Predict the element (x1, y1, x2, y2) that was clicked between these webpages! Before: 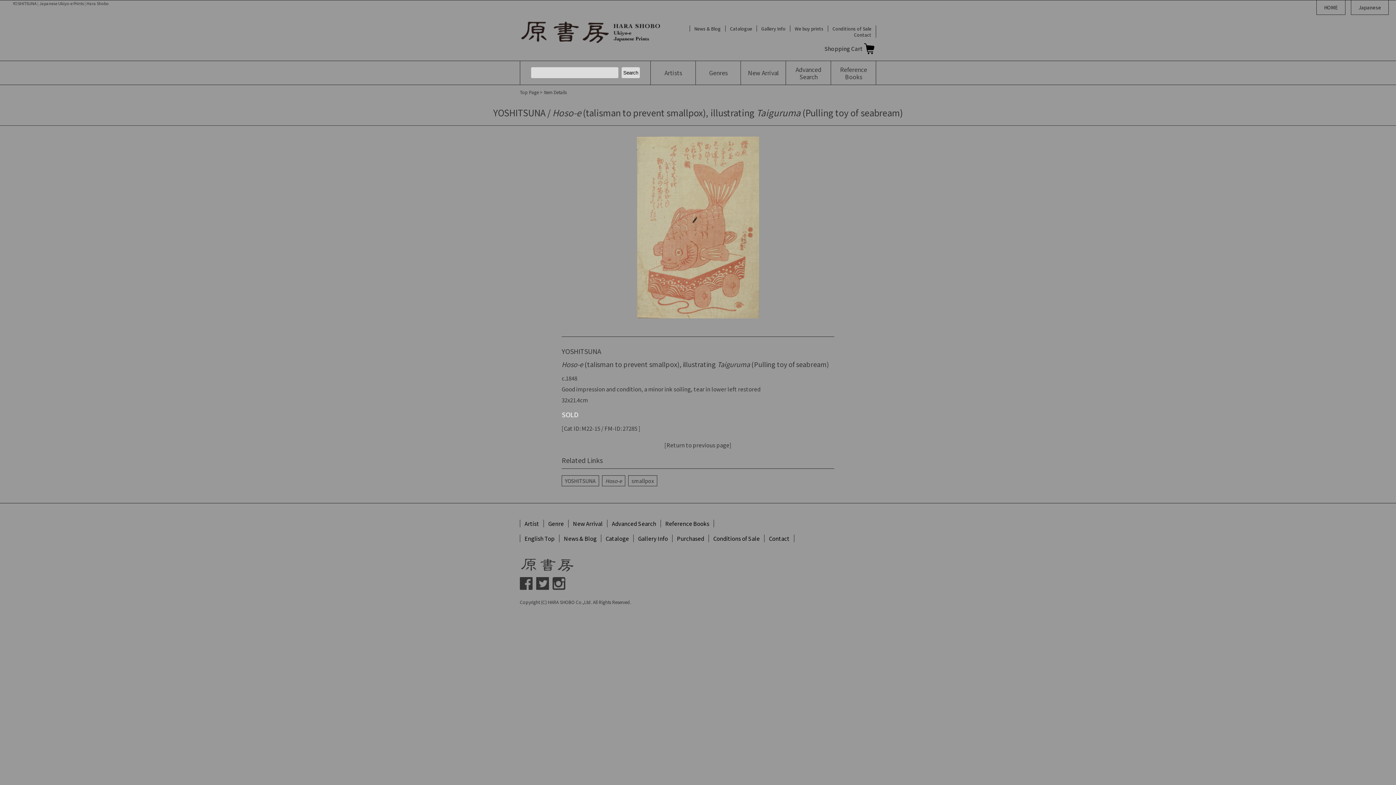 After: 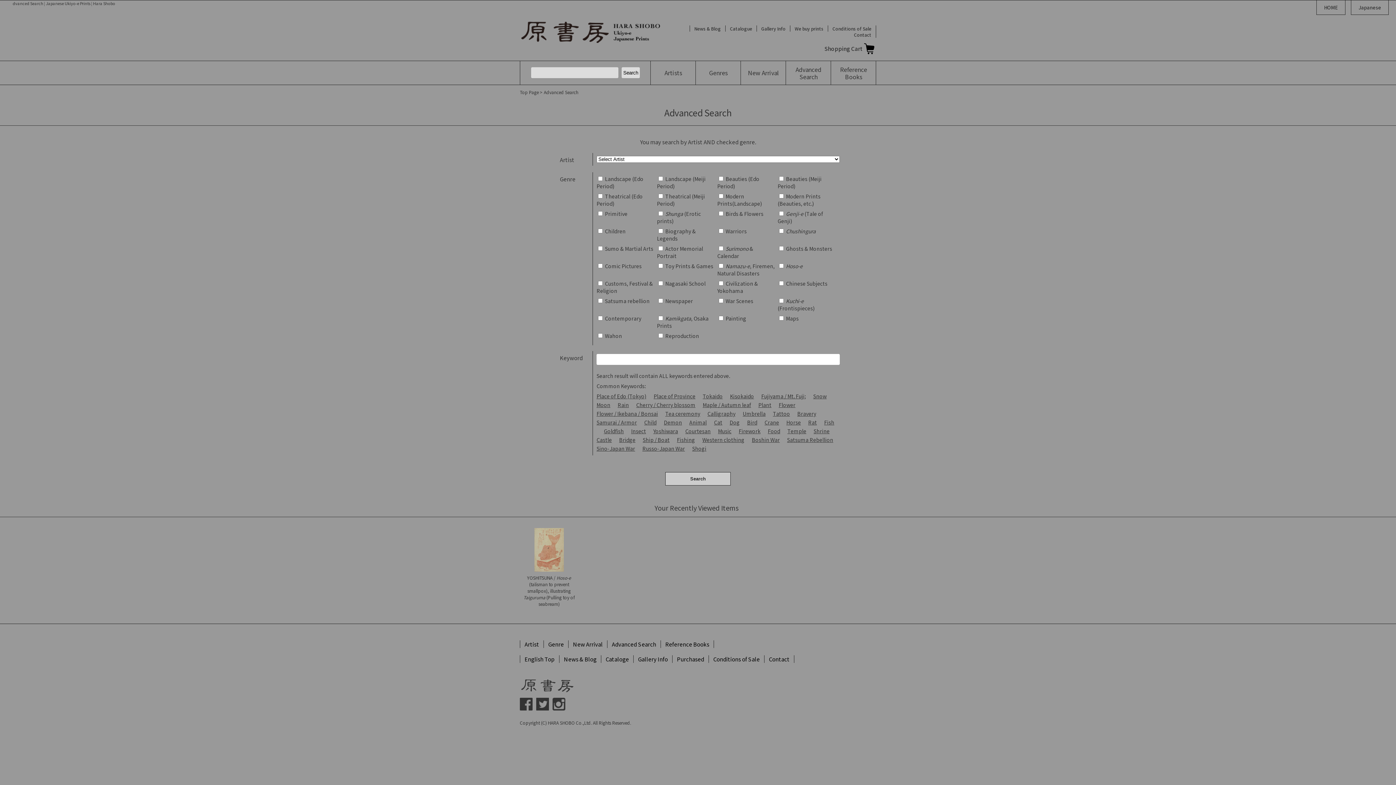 Action: bbox: (607, 520, 661, 527) label: Advanced Search